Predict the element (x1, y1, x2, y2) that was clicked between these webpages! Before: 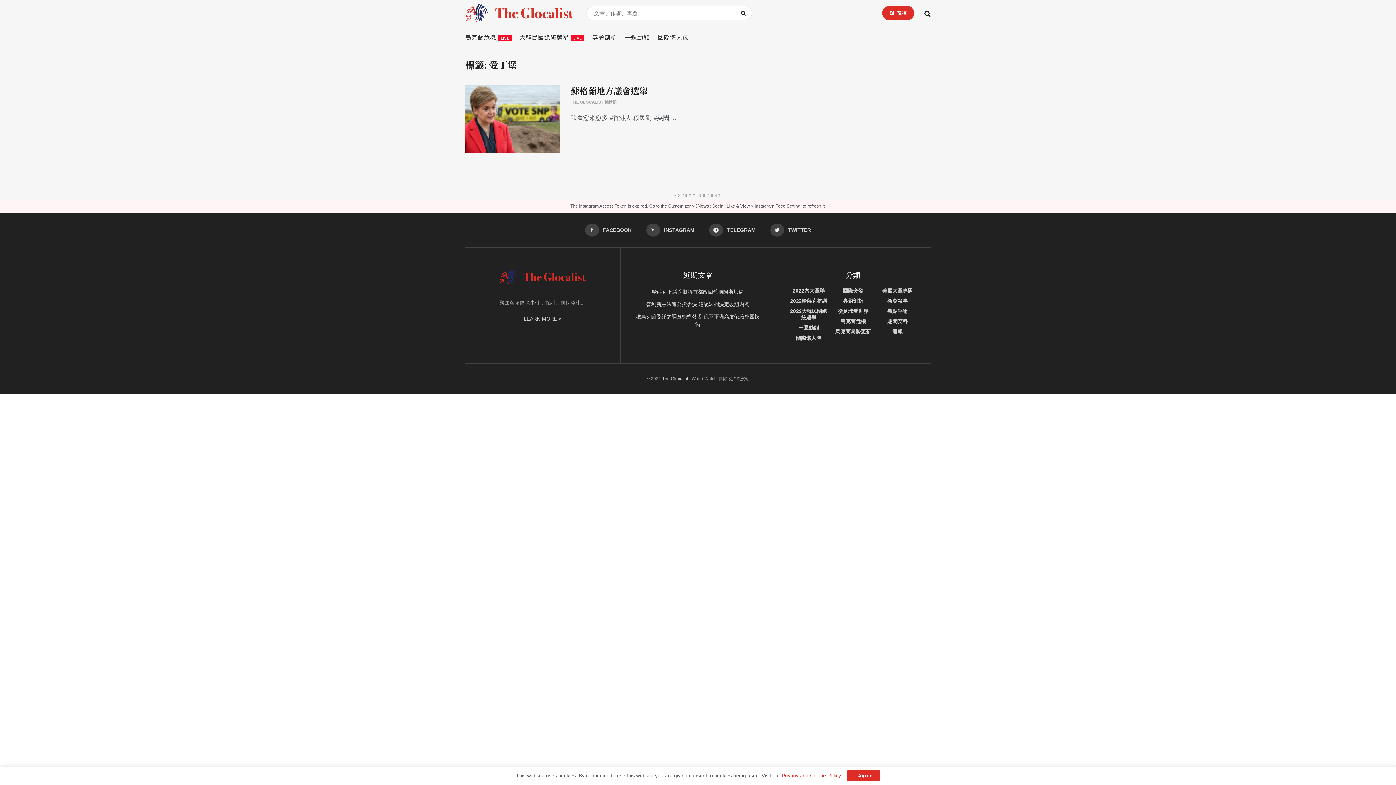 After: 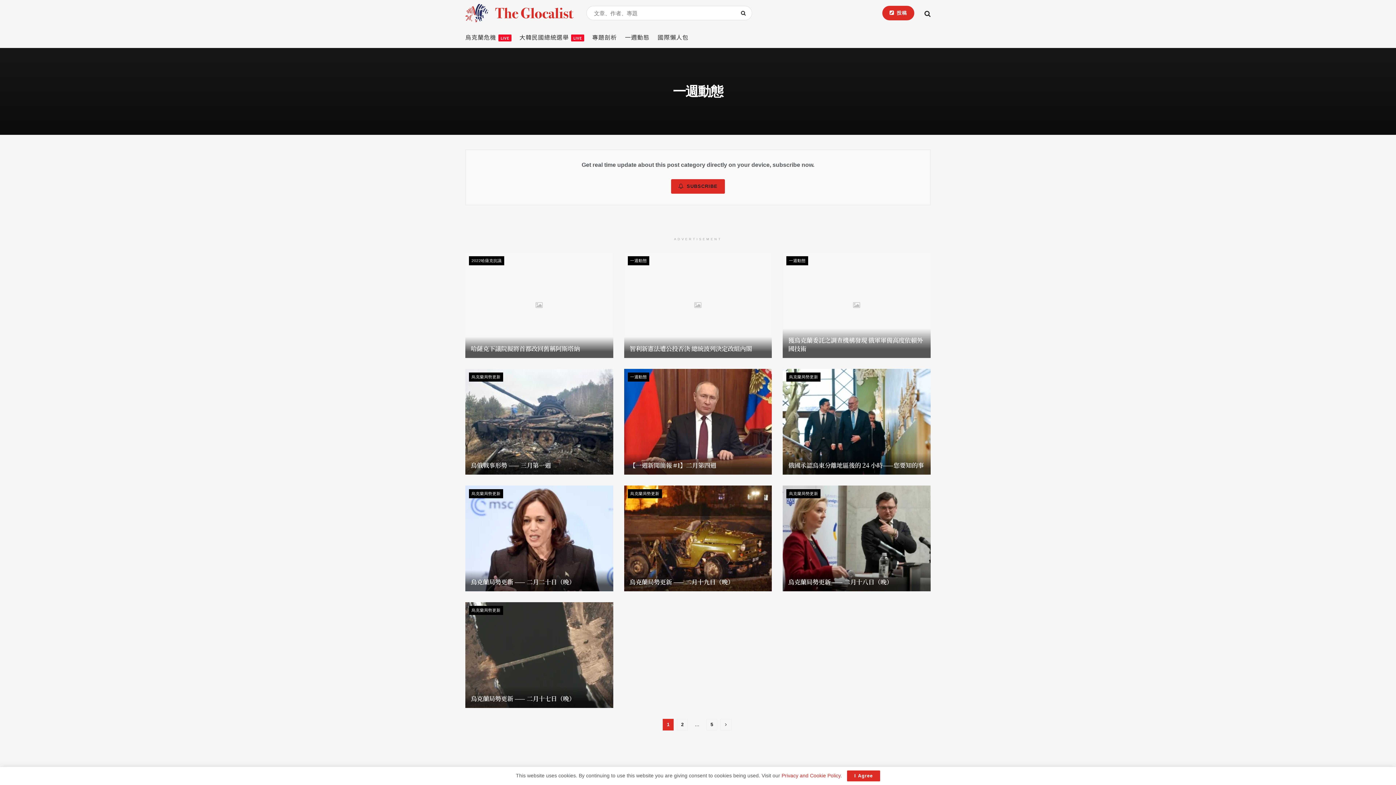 Action: label: 一週動態 bbox: (625, 26, 649, 48)